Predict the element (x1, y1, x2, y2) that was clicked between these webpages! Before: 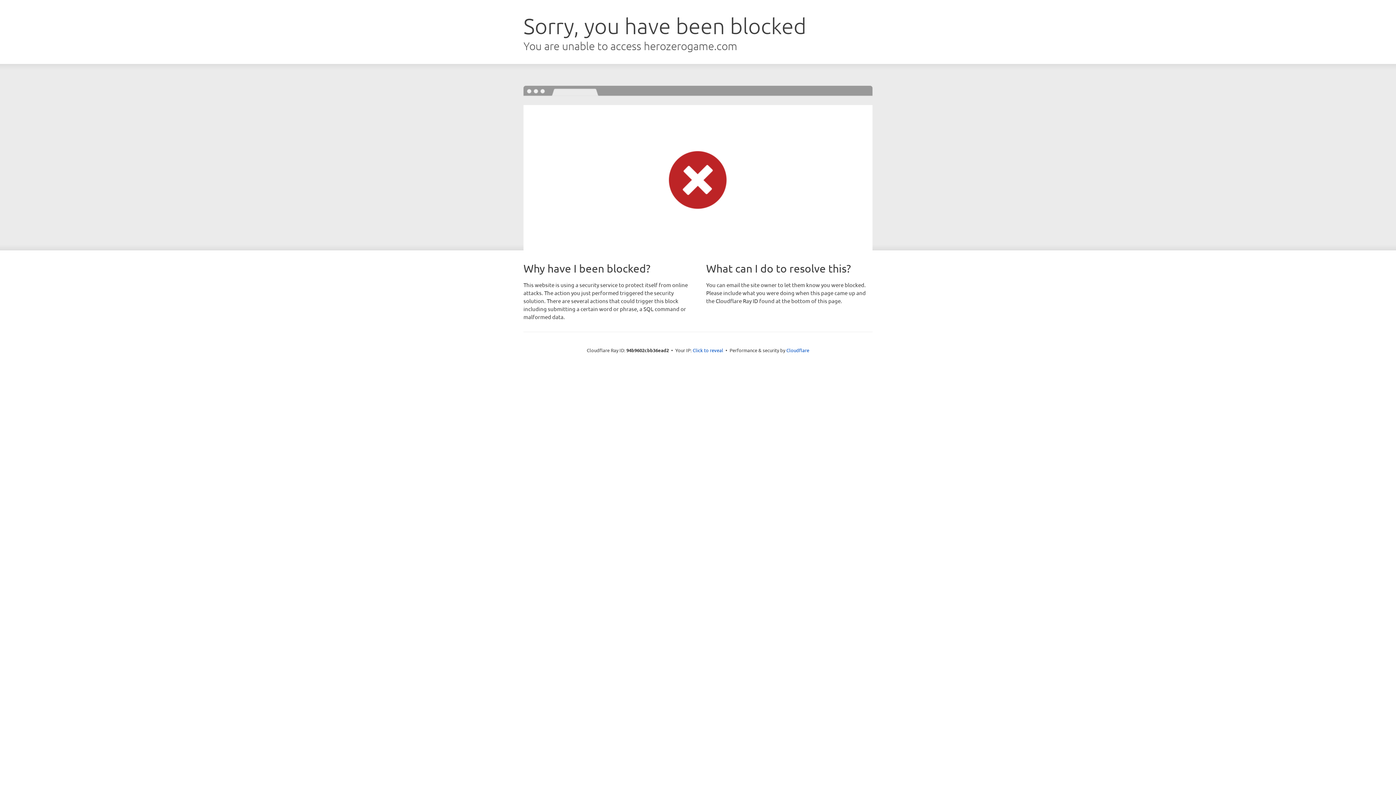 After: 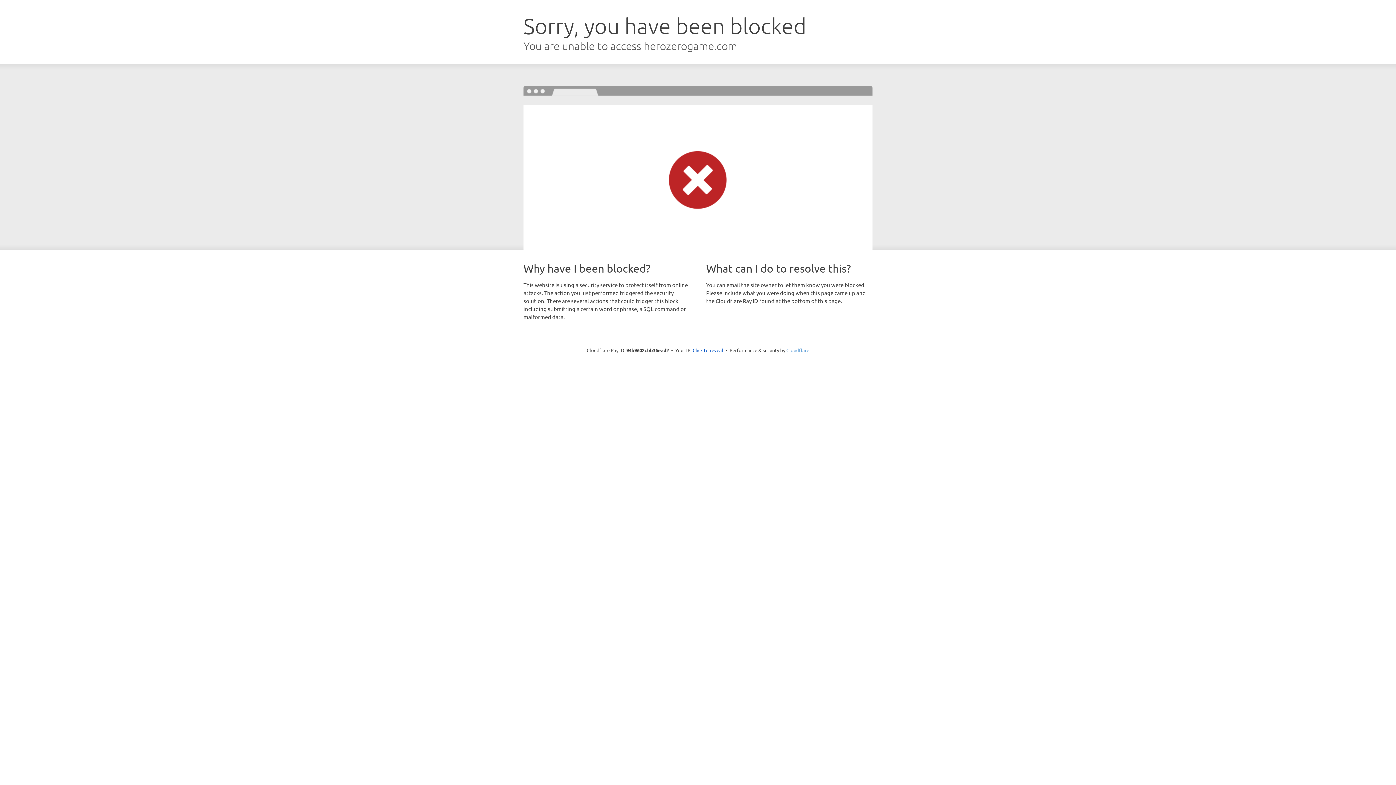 Action: bbox: (786, 347, 809, 353) label: Cloudflare